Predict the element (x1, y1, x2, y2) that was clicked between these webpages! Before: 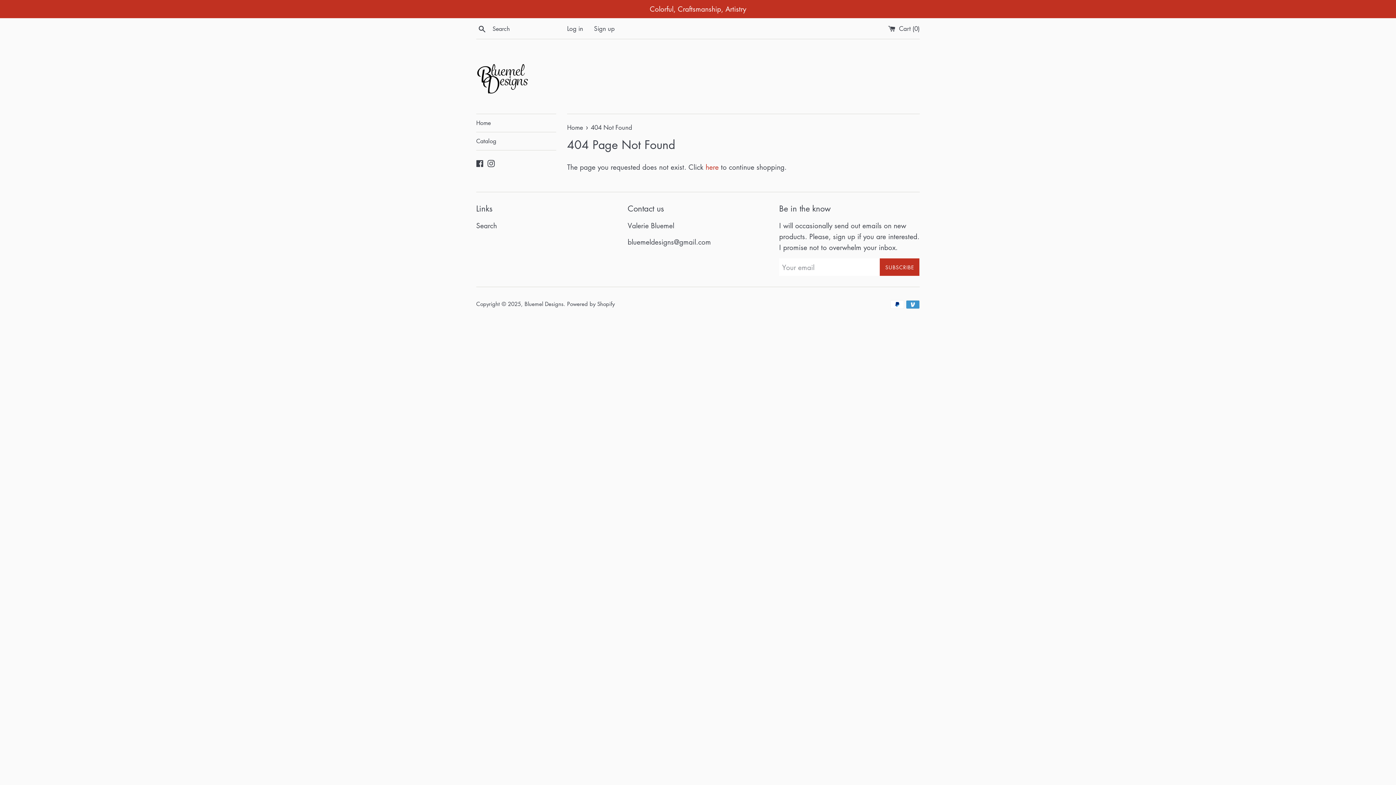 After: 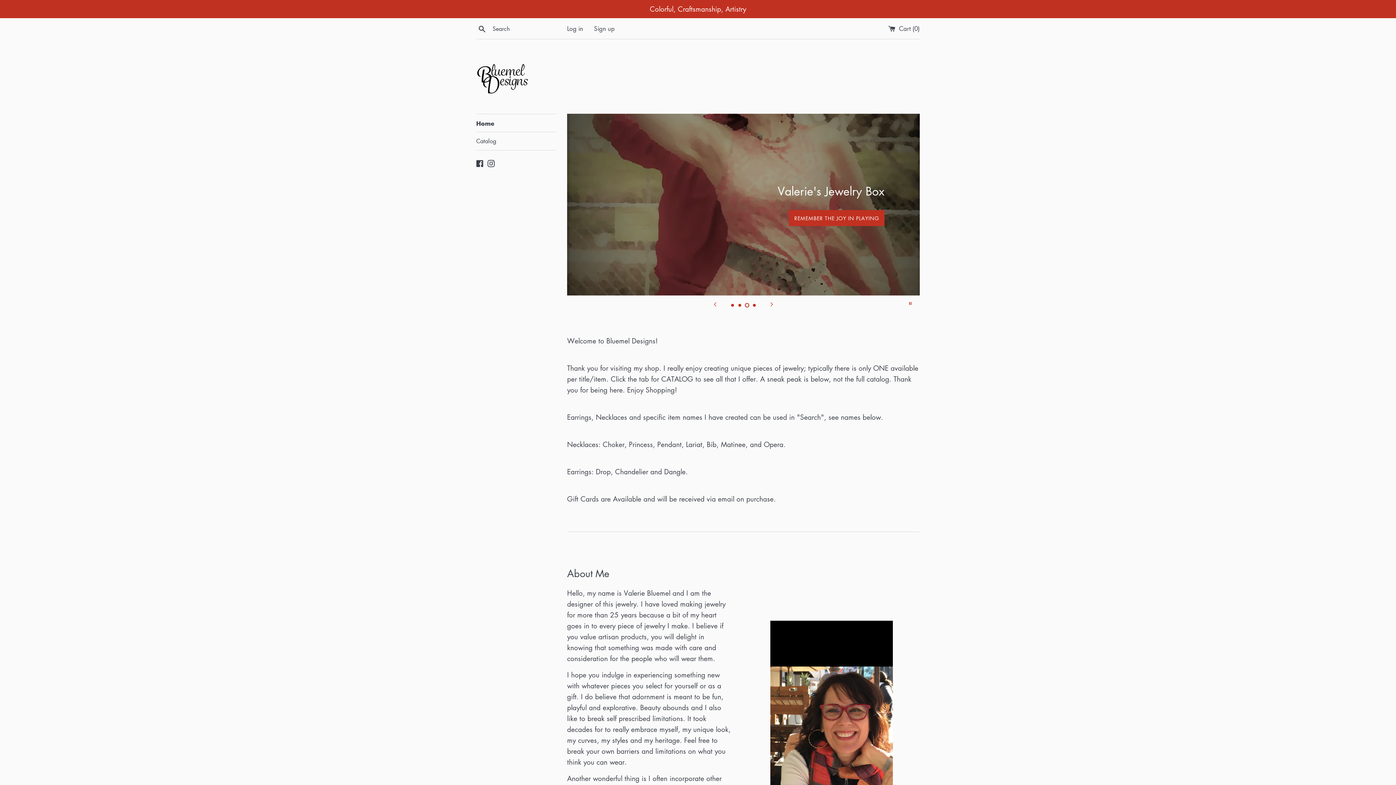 Action: label: Bluemel Designs bbox: (524, 300, 563, 307)